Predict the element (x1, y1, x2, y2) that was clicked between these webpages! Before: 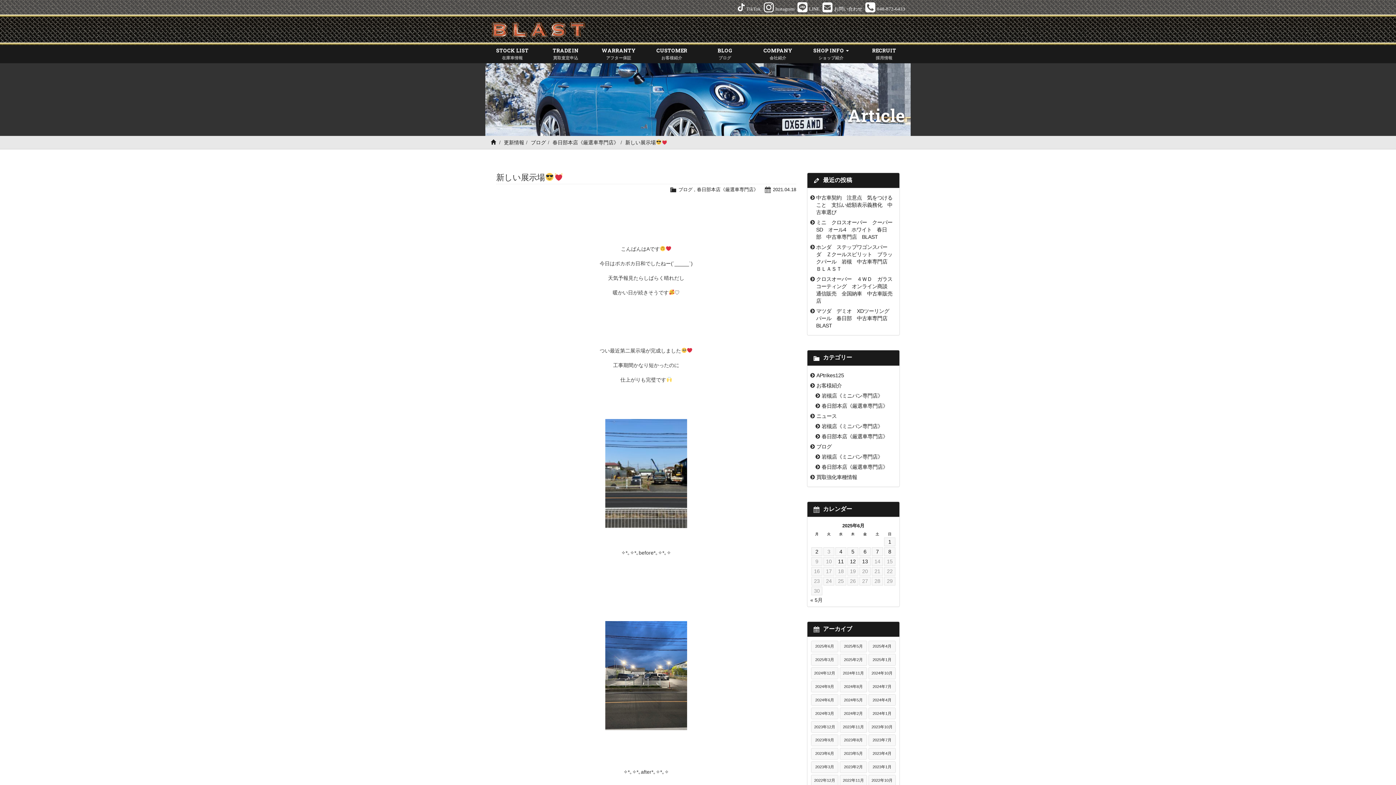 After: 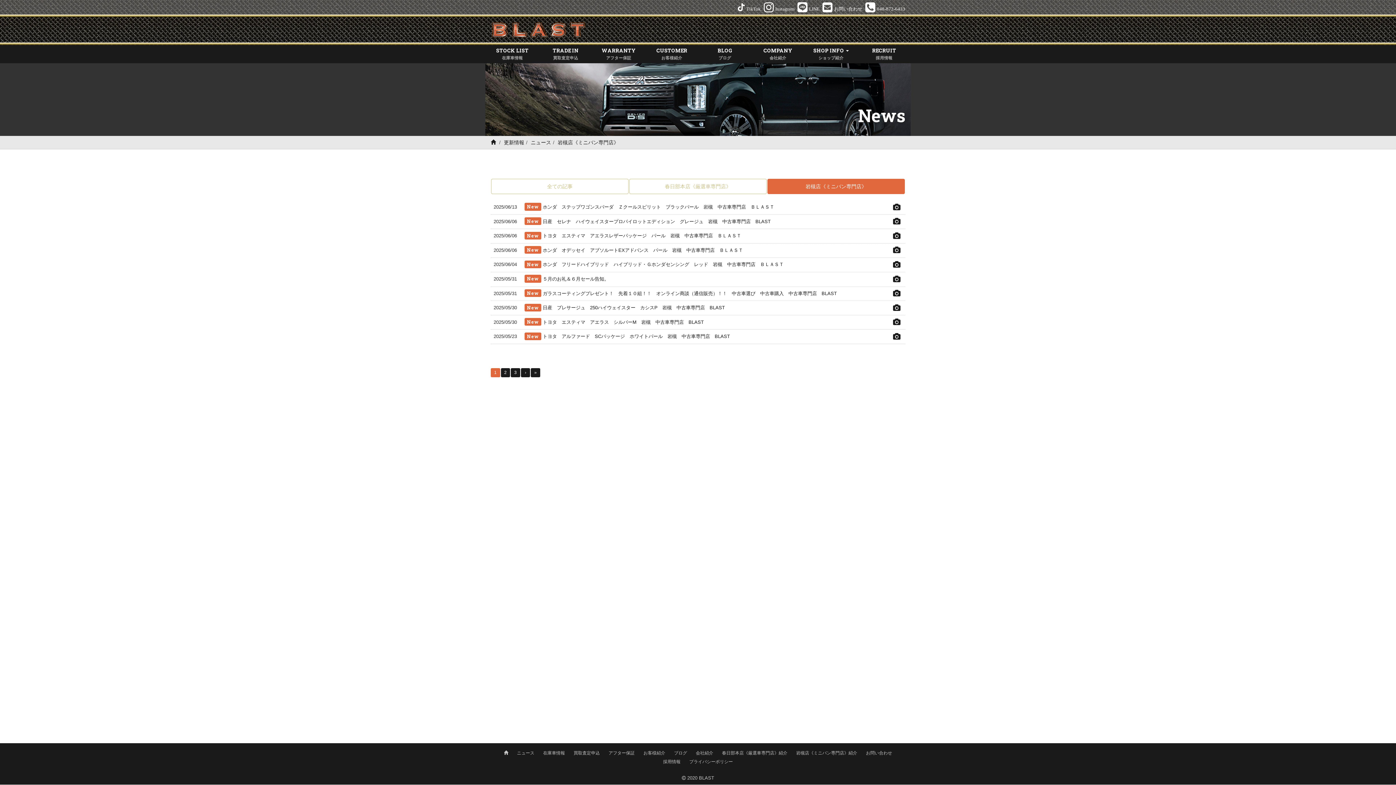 Action: label: 岩槻店《ミニバン専門店》 bbox: (821, 423, 882, 429)